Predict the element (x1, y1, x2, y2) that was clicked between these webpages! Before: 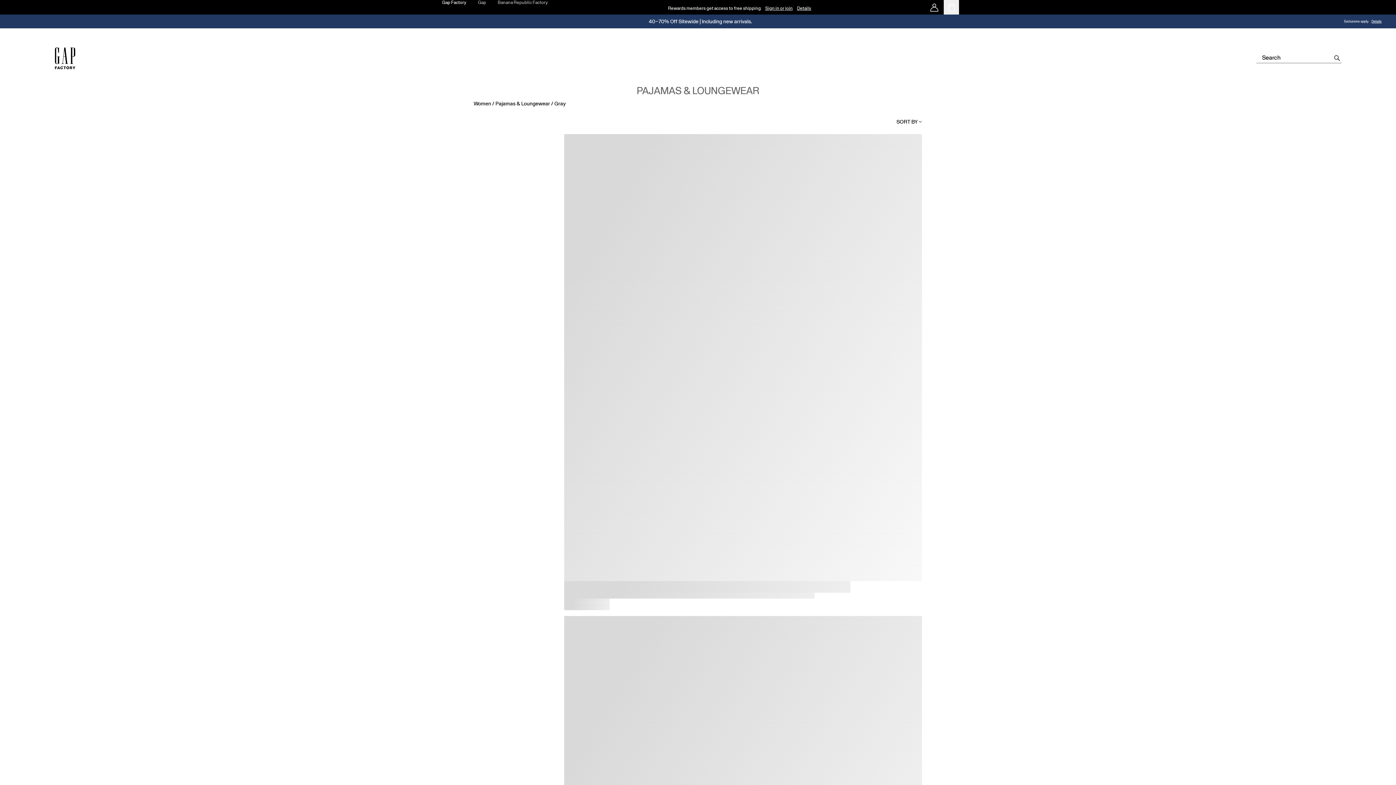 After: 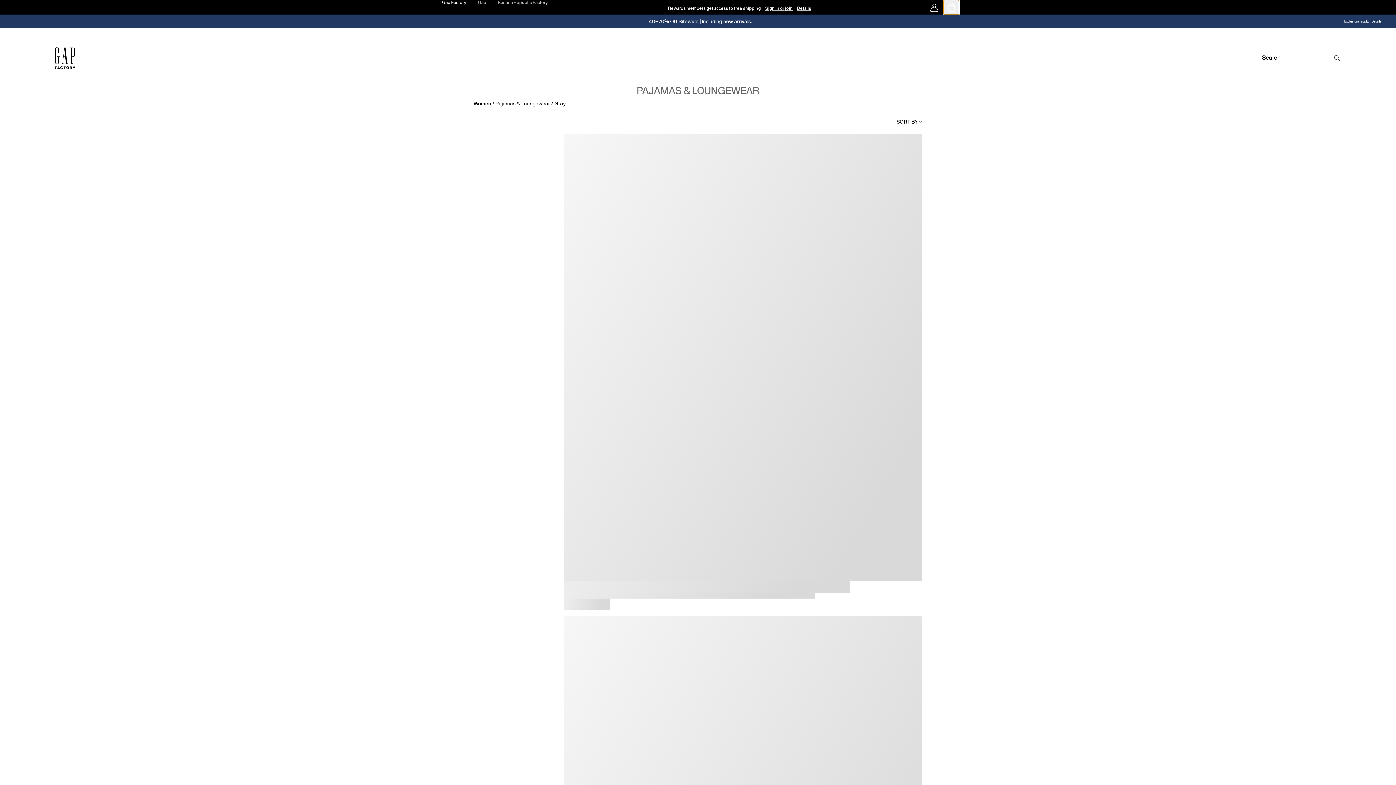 Action: label: 0 items in your shopping bag bbox: (944, 0, 959, 14)